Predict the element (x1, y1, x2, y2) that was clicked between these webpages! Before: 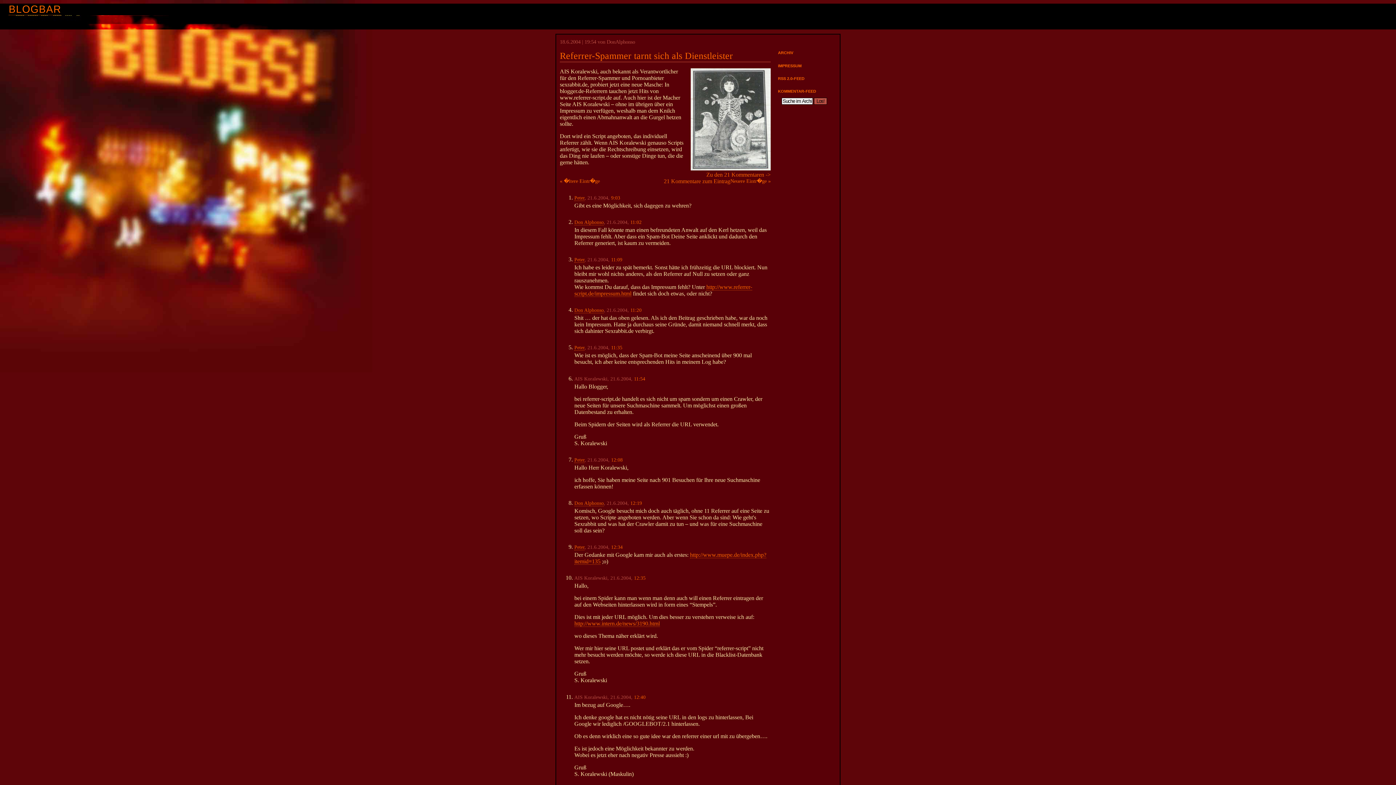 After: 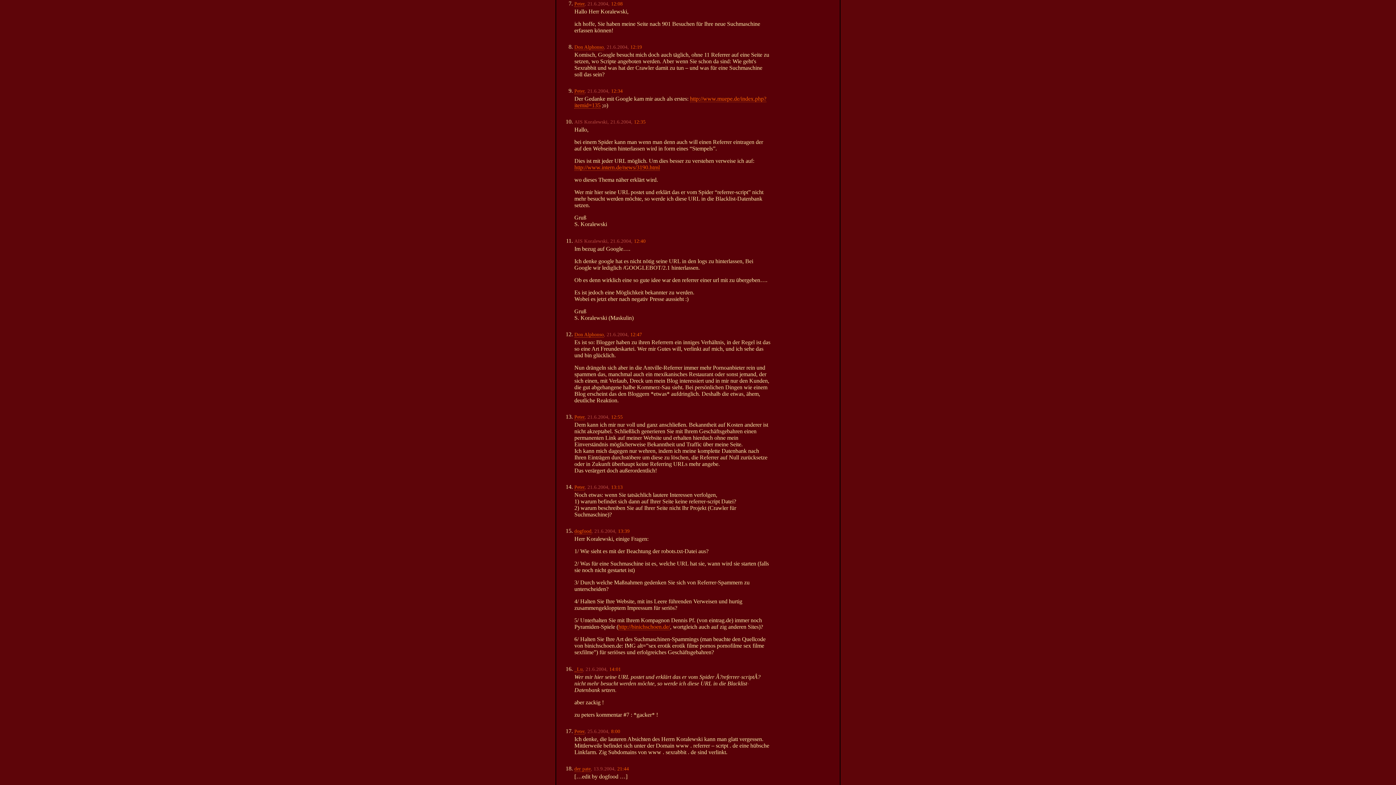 Action: label: 12:08 bbox: (611, 457, 622, 462)